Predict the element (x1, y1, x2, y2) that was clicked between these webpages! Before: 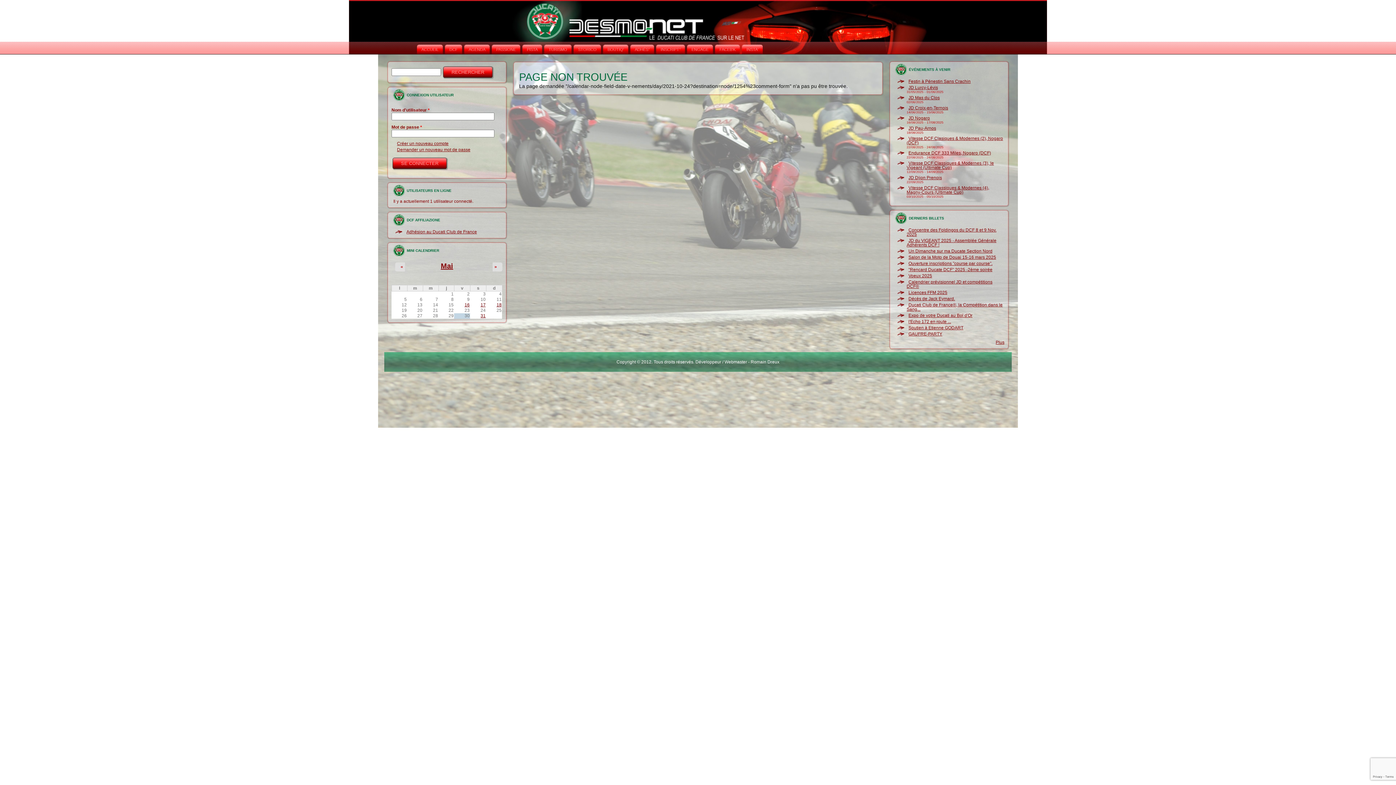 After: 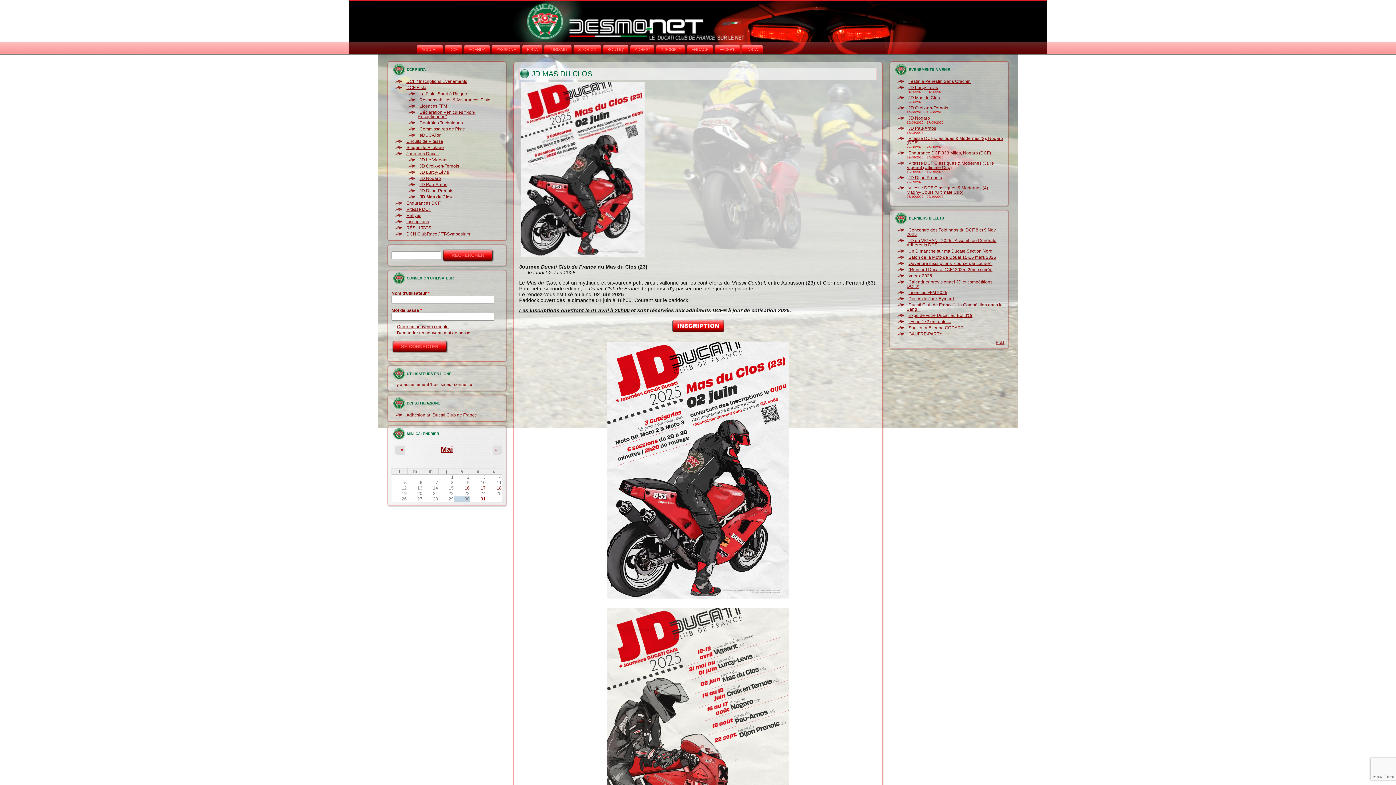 Action: bbox: (906, 95, 941, 100) label: JD Mas du Clos